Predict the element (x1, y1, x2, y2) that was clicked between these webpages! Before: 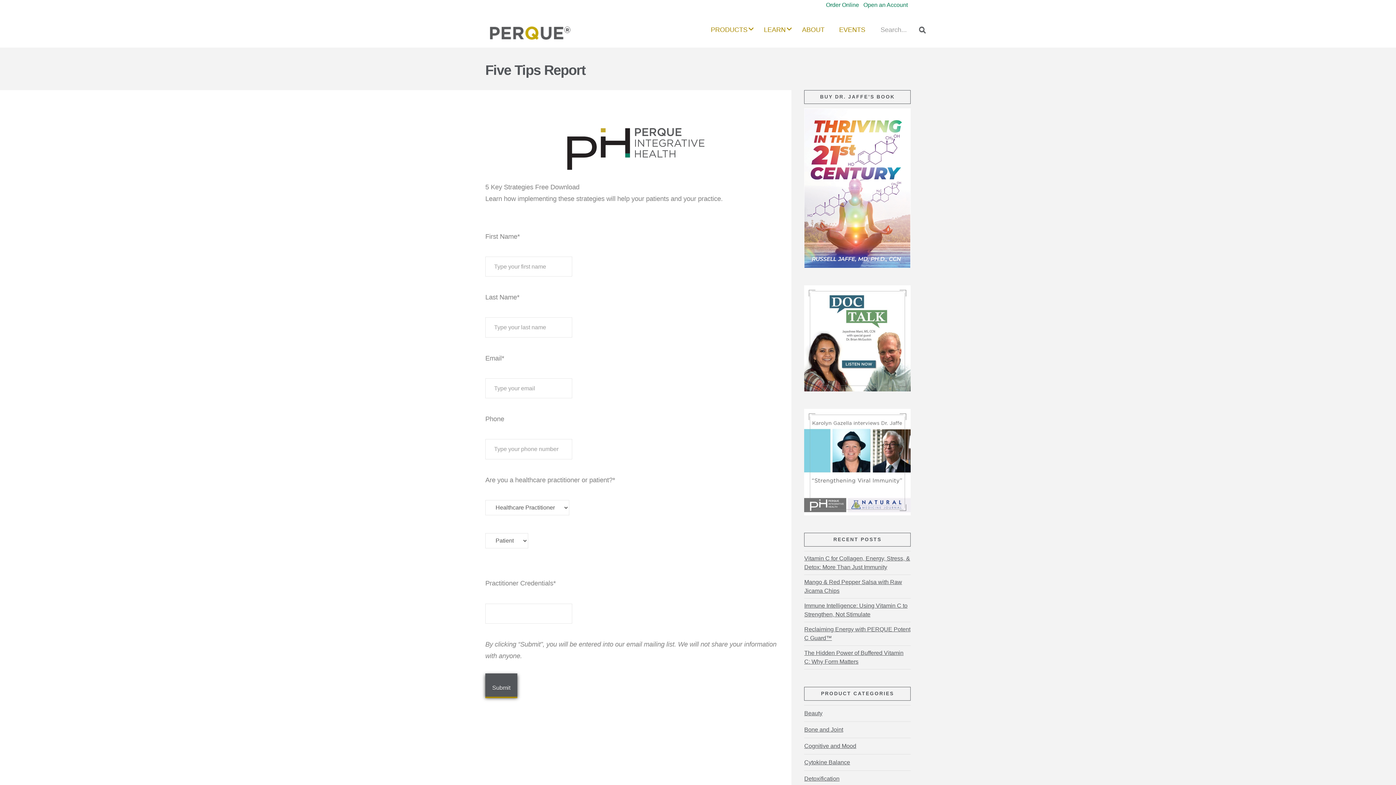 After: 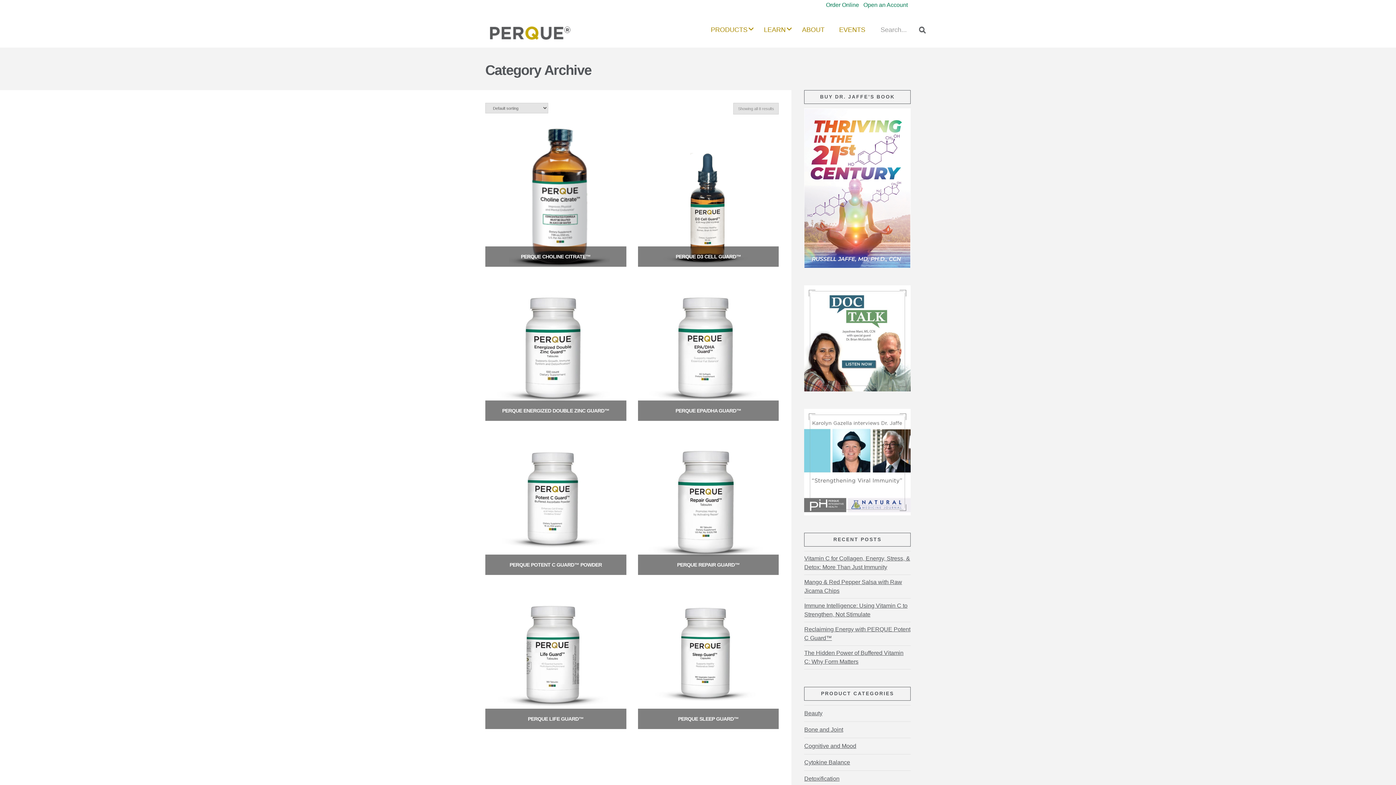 Action: bbox: (804, 754, 850, 770) label: Cytokine Balance